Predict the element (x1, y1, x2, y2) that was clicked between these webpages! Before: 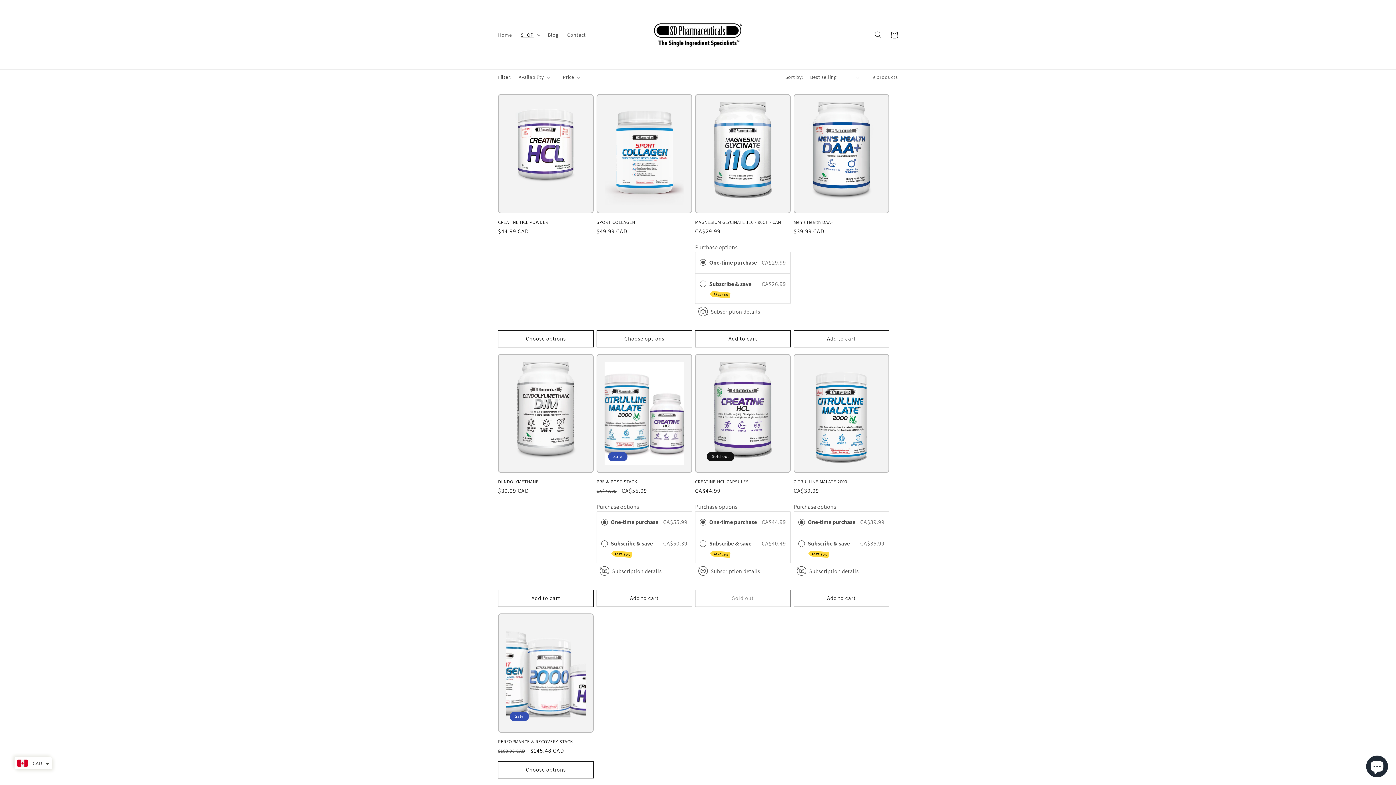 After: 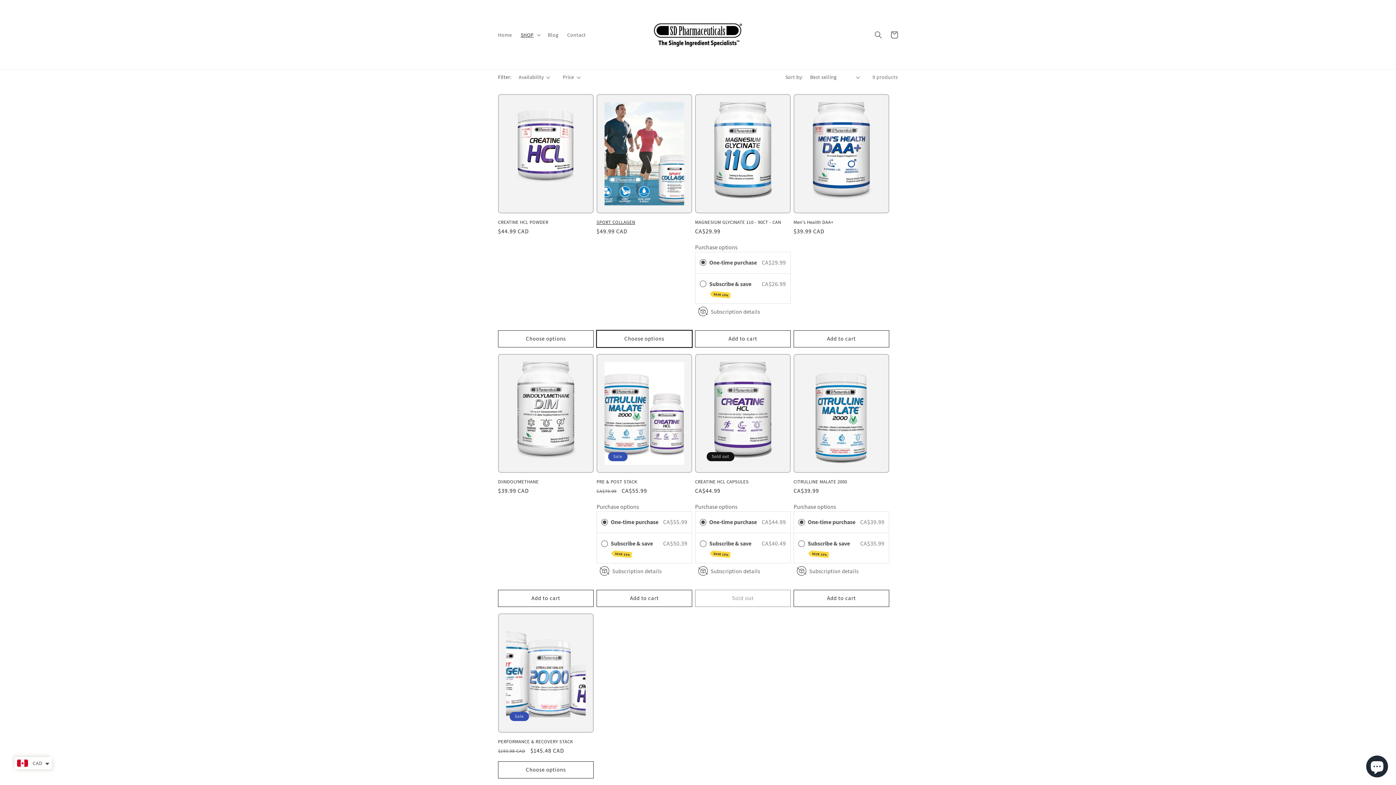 Action: bbox: (596, 330, 692, 347) label: Choose options